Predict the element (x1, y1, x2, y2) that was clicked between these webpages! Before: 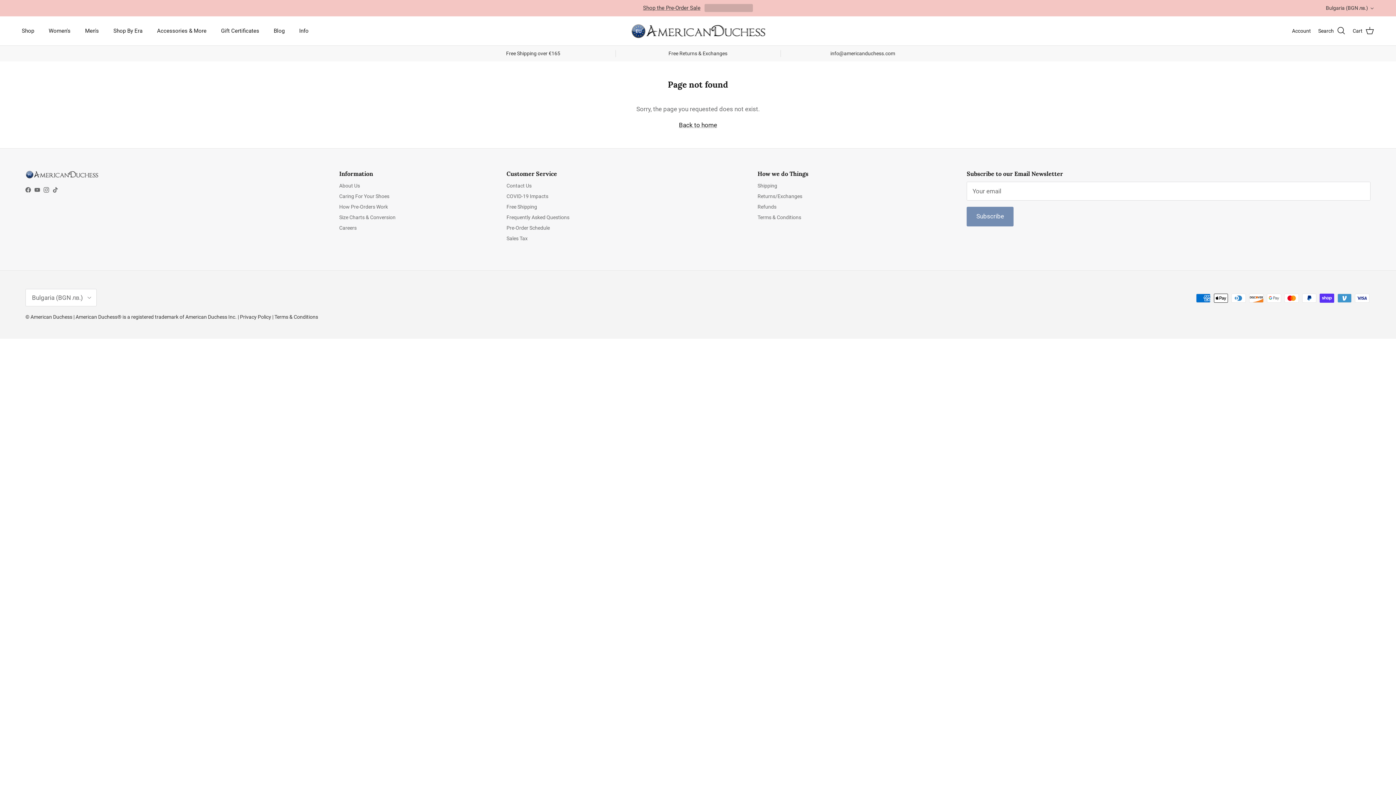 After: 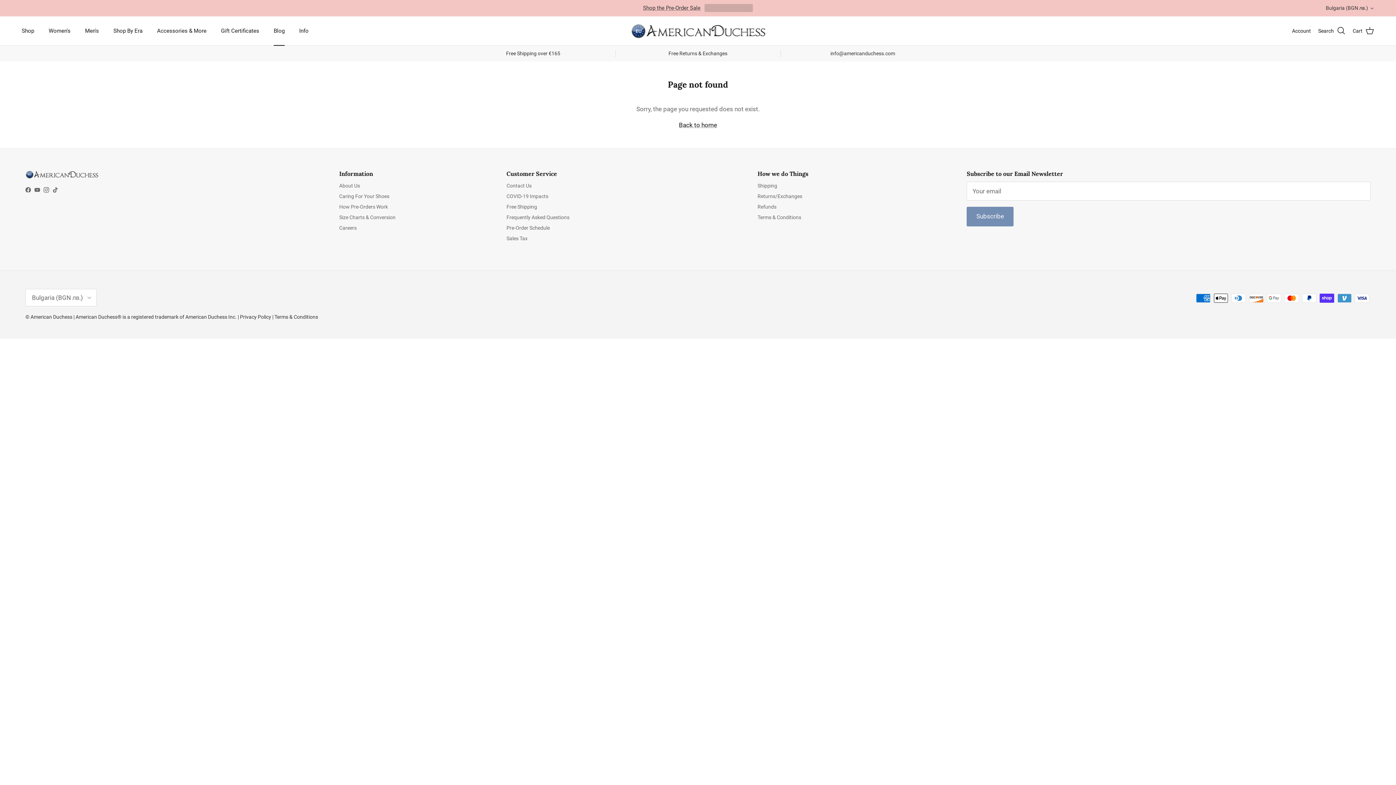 Action: label: Blog bbox: (267, 18, 291, 42)